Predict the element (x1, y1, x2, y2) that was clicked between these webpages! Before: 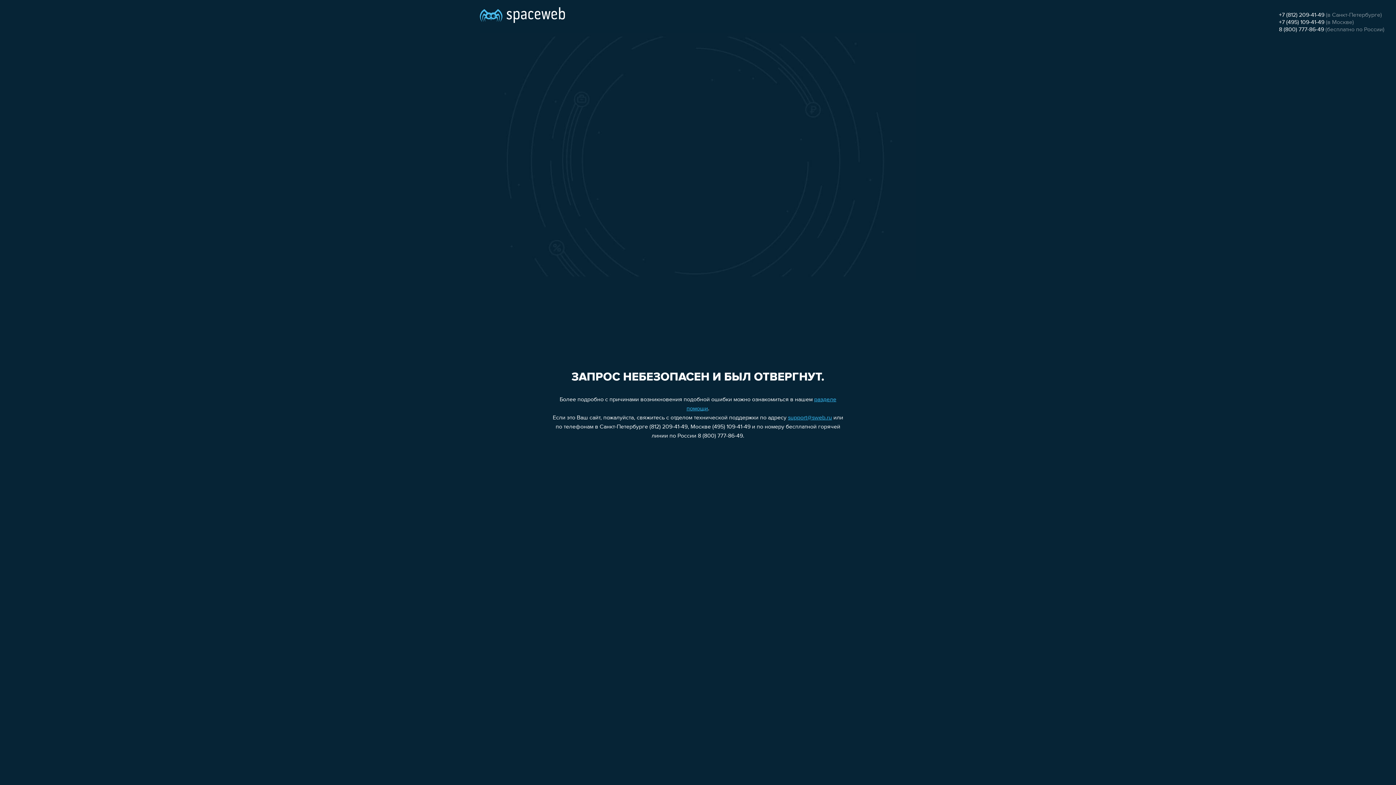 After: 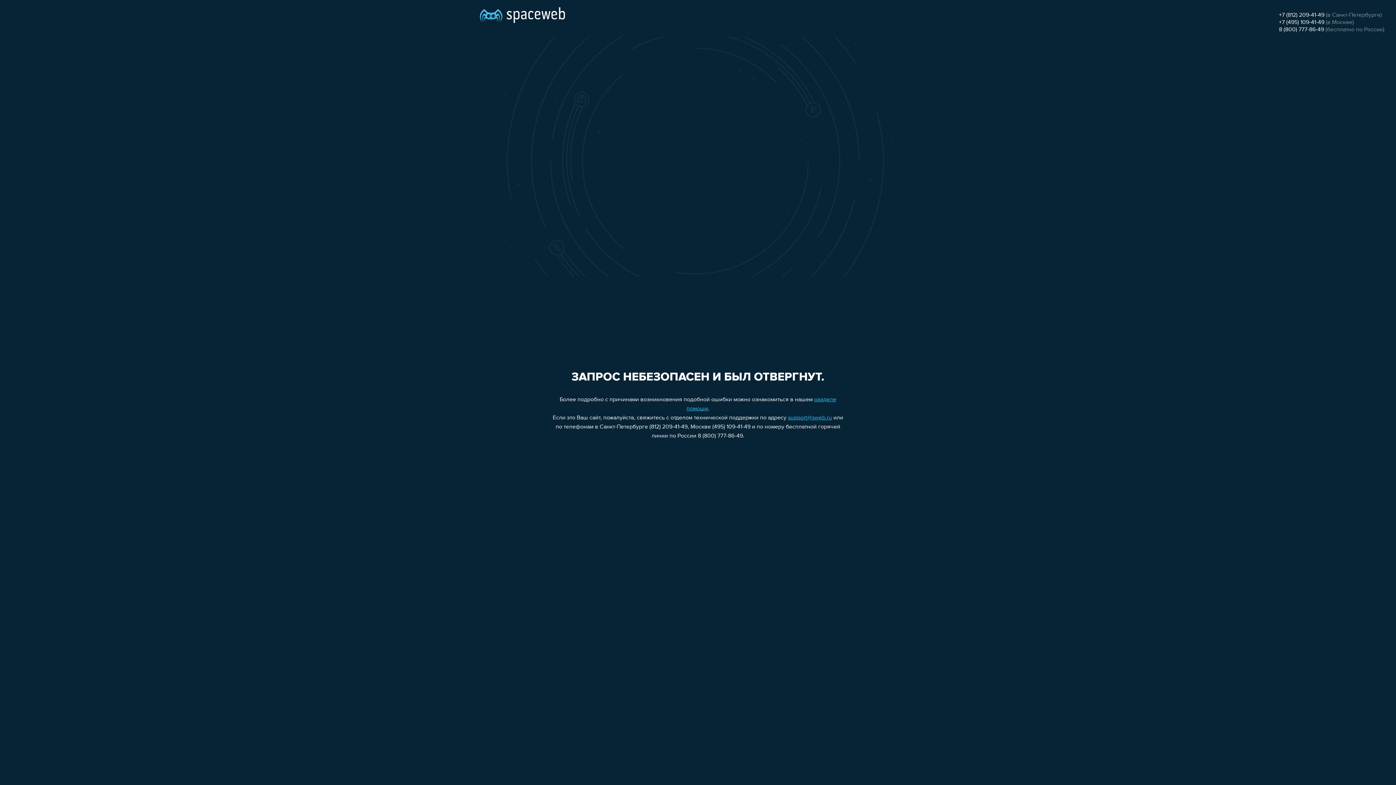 Action: bbox: (1279, 26, 1324, 32) label: 8 (800) 777-86-49